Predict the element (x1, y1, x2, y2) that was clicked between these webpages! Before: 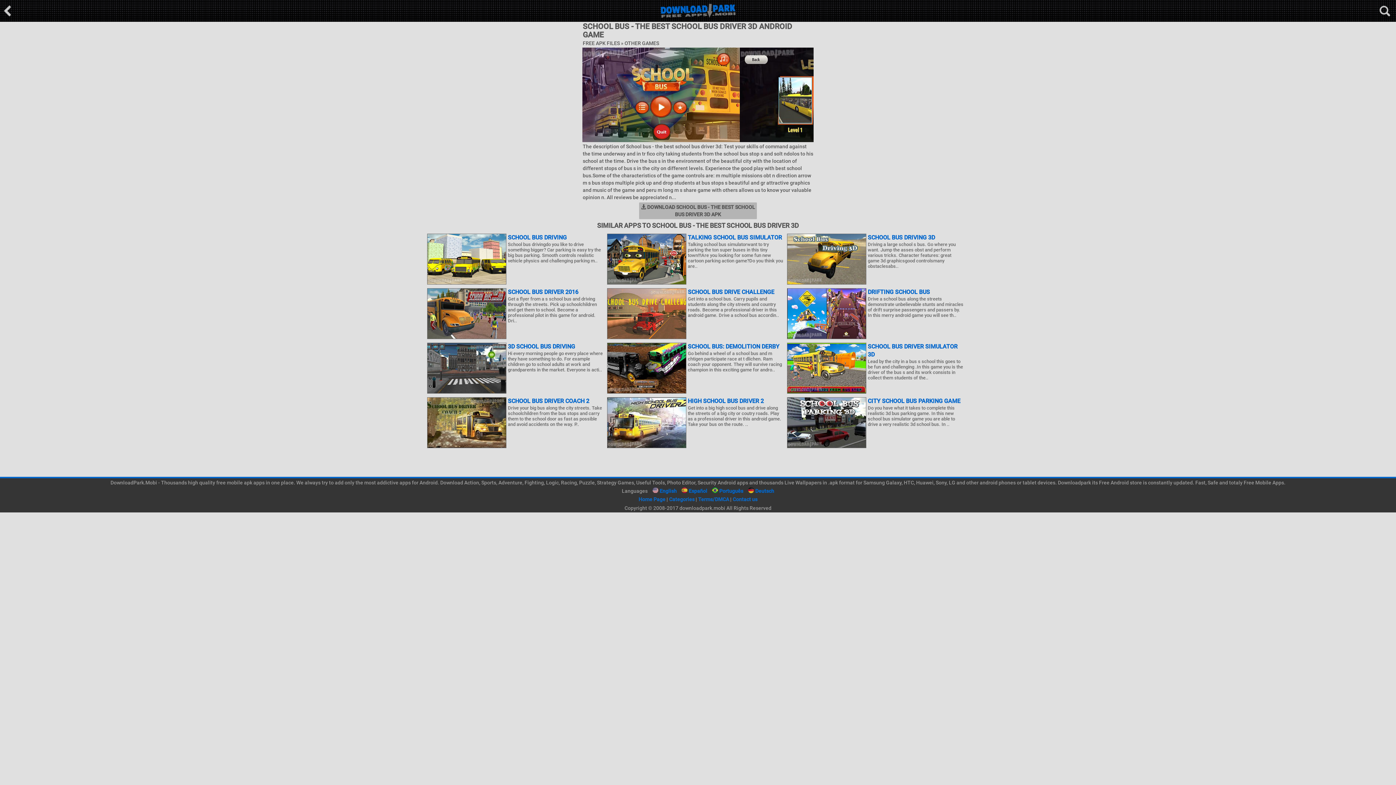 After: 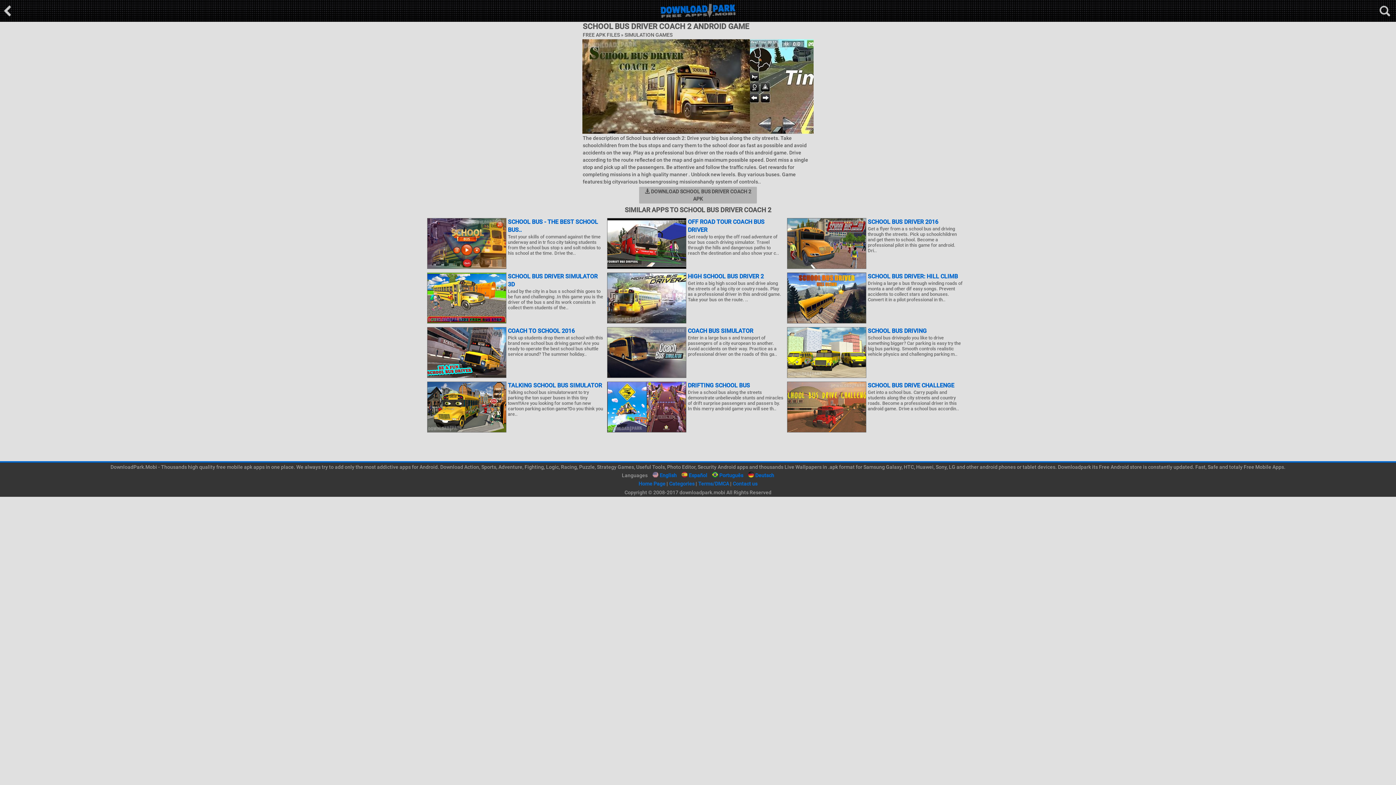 Action: bbox: (427, 397, 603, 405) label: SCHOOL BUS DRIVER COACH 2